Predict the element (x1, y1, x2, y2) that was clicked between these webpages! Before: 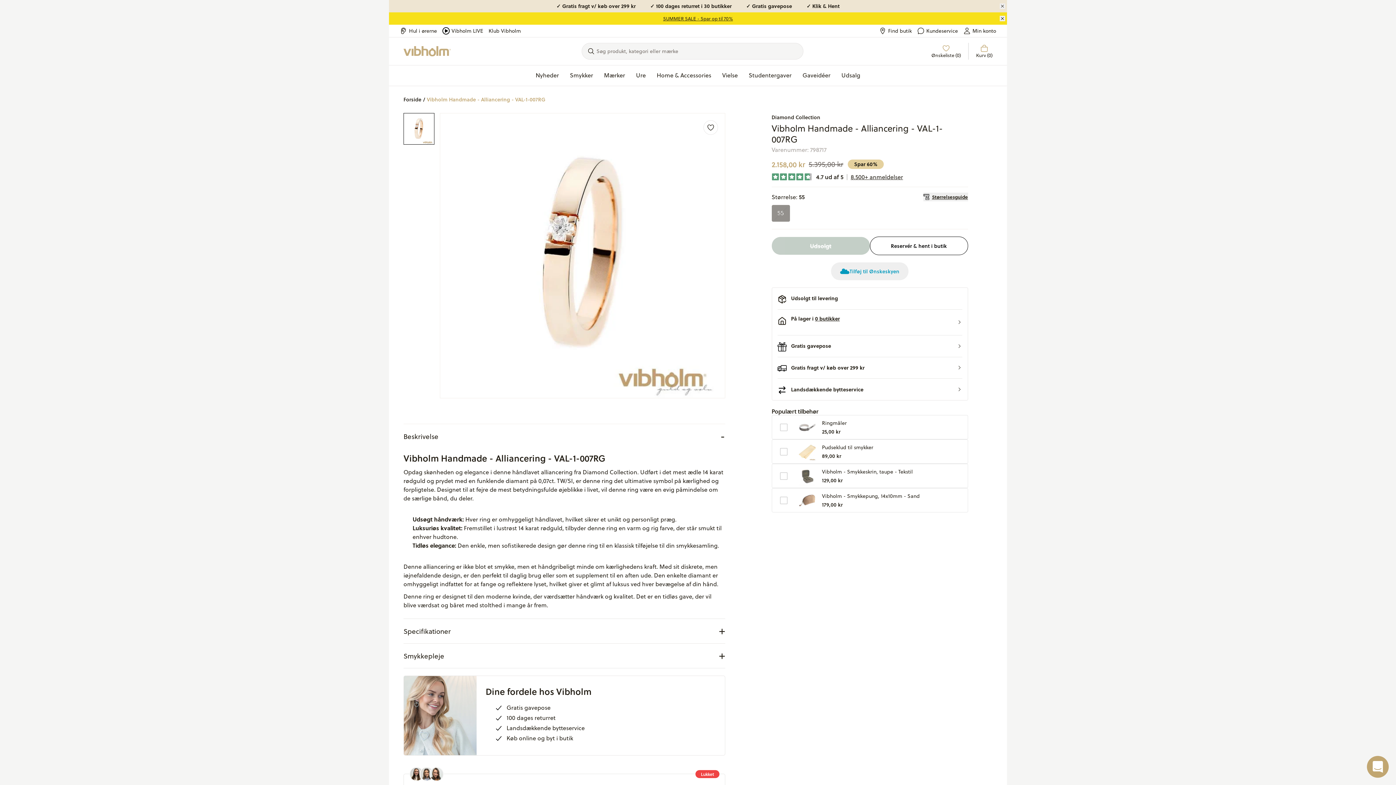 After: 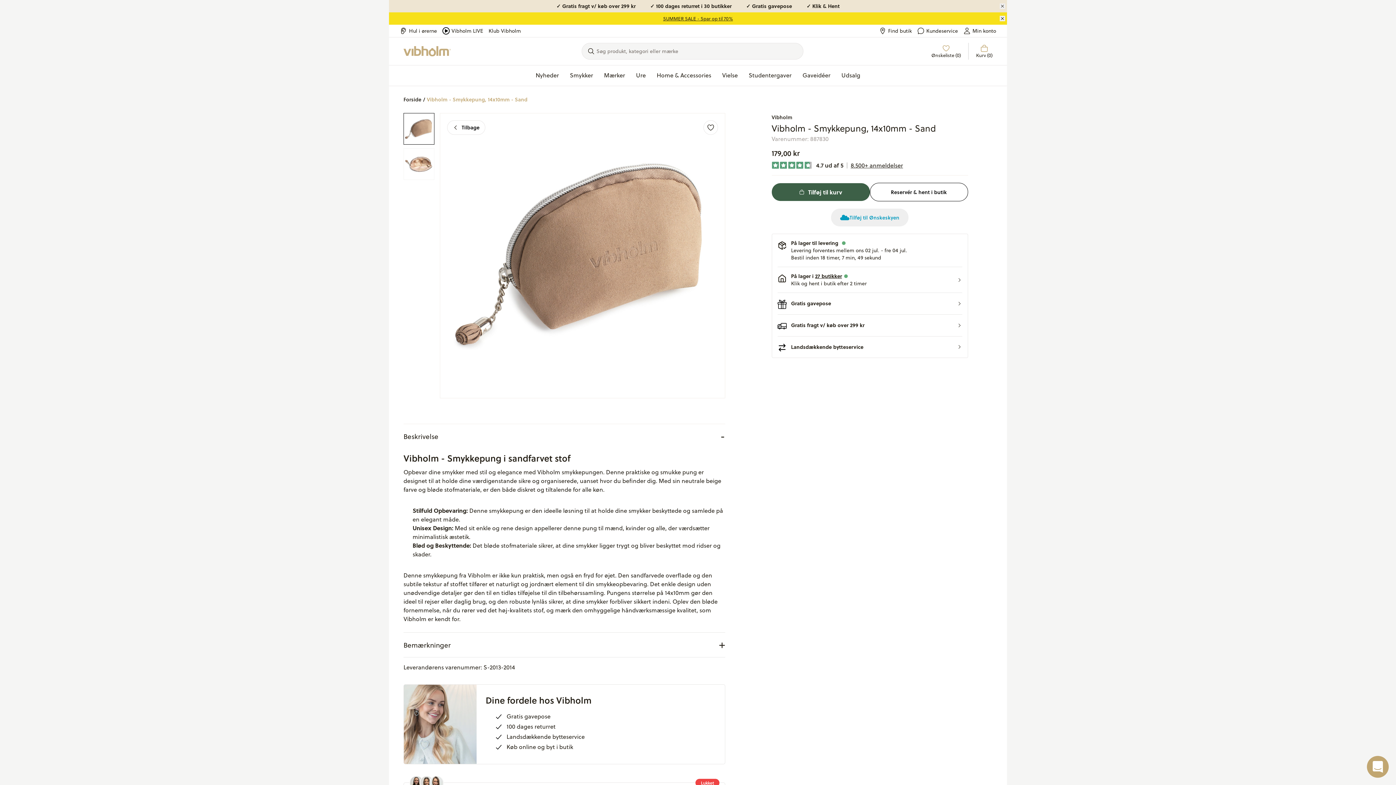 Action: label: Vibholm - Smykkepung, 14x10mm - Sand bbox: (822, 491, 920, 500)